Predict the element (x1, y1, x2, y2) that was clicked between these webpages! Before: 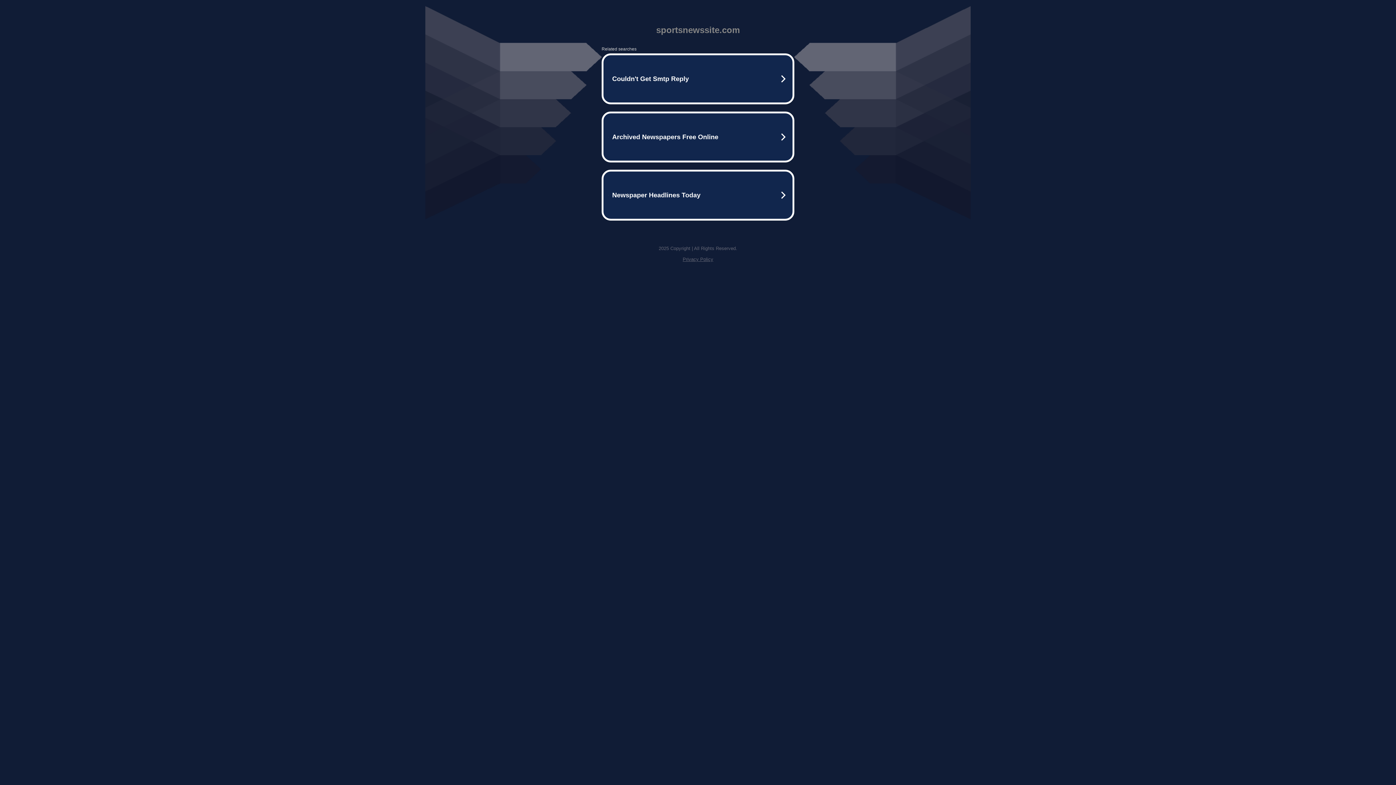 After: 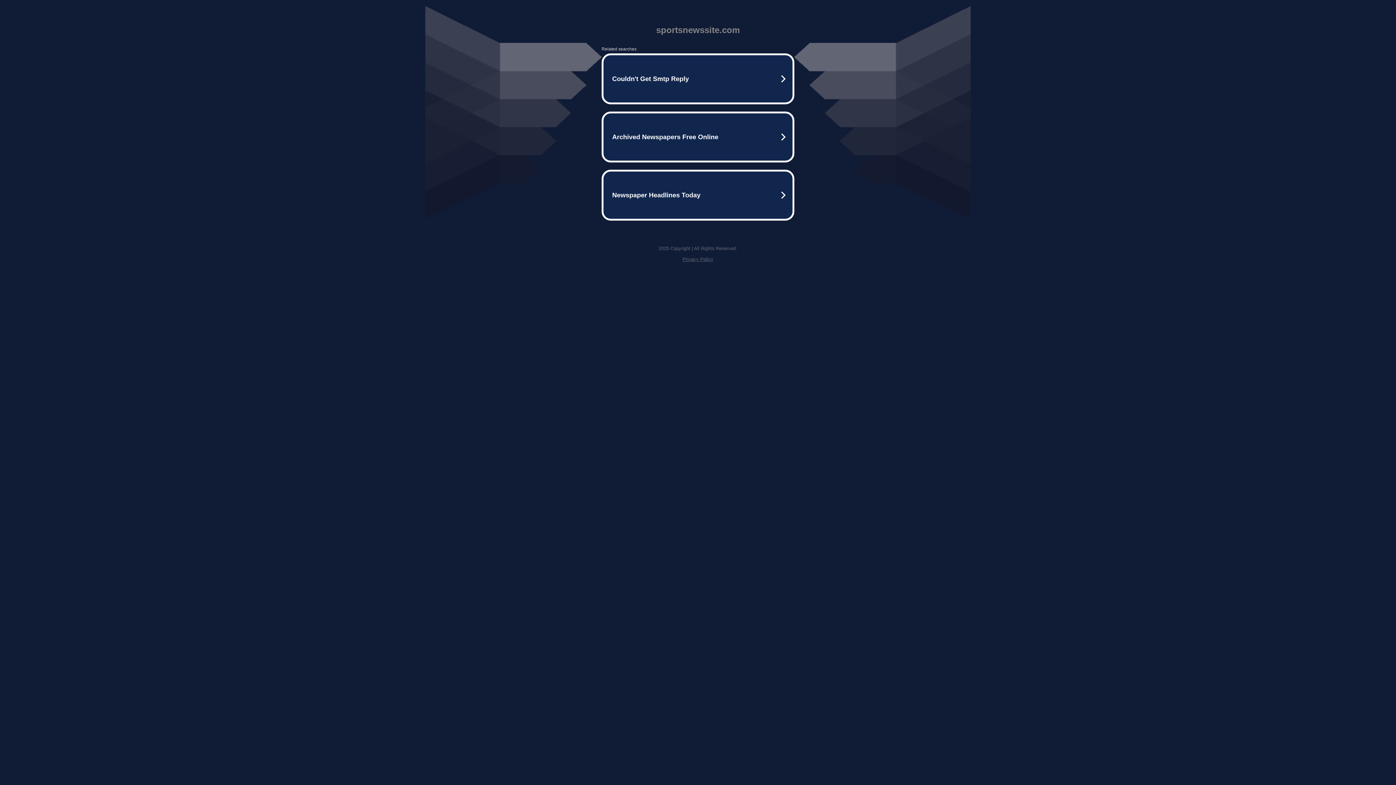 Action: label: Privacy Policy bbox: (682, 256, 713, 262)